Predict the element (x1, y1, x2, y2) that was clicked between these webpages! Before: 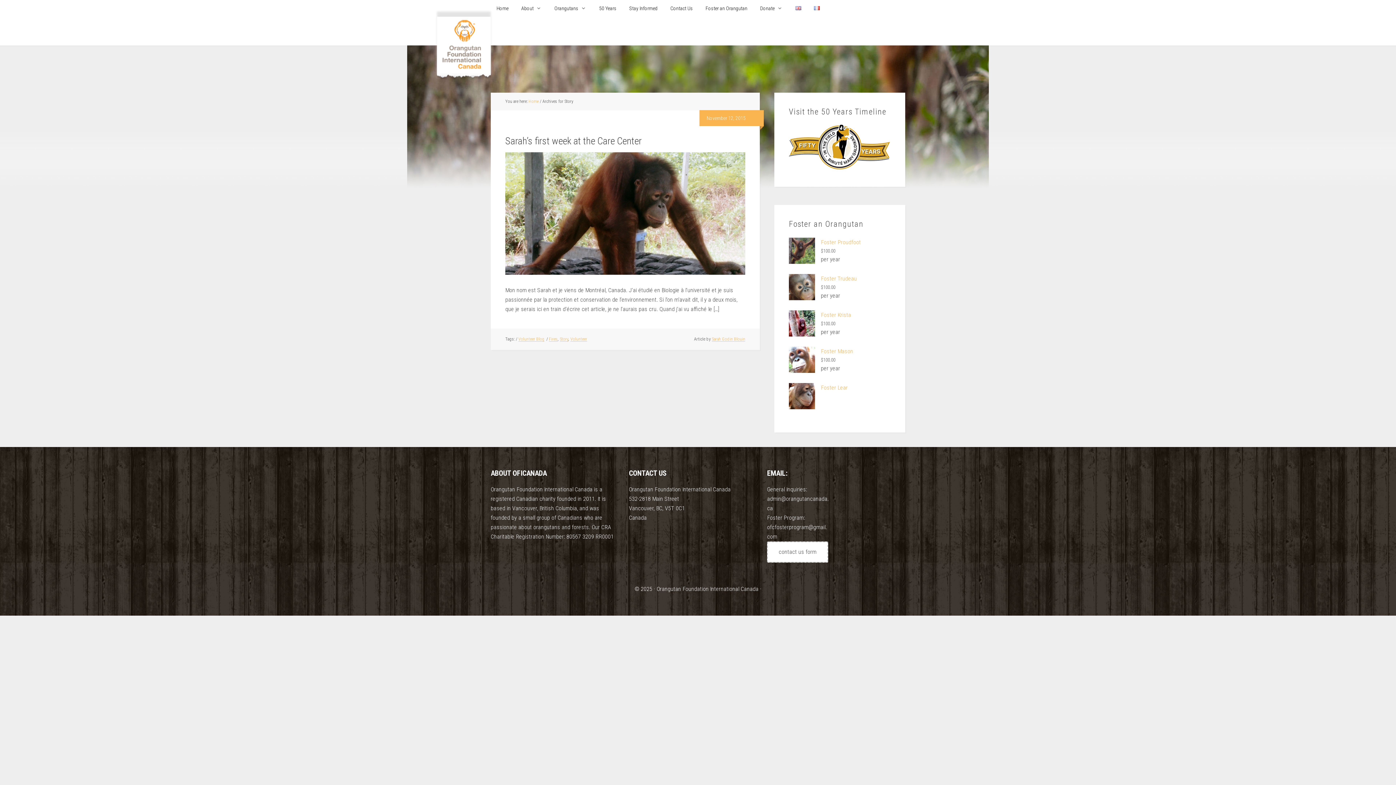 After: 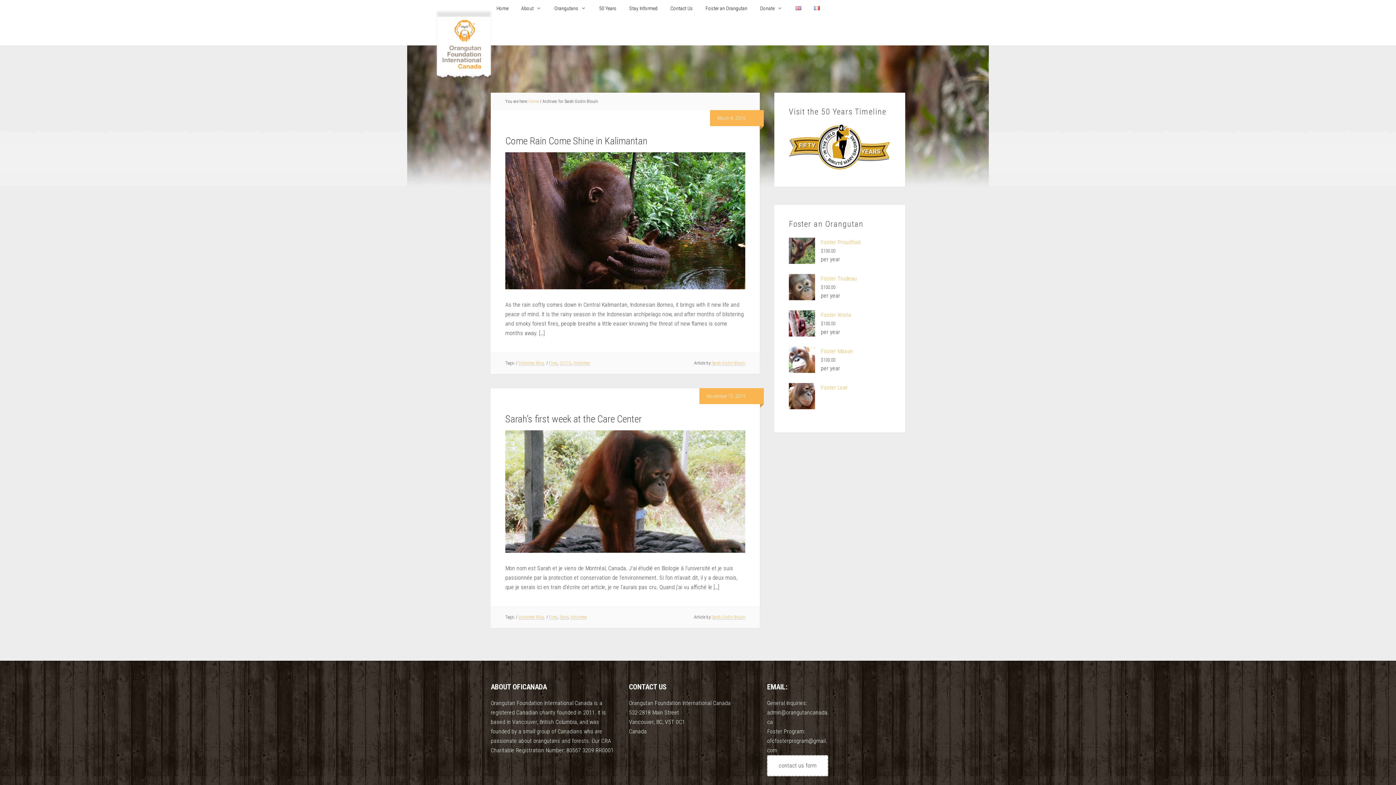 Action: label: Sarah Godin Blouin bbox: (712, 336, 745, 341)